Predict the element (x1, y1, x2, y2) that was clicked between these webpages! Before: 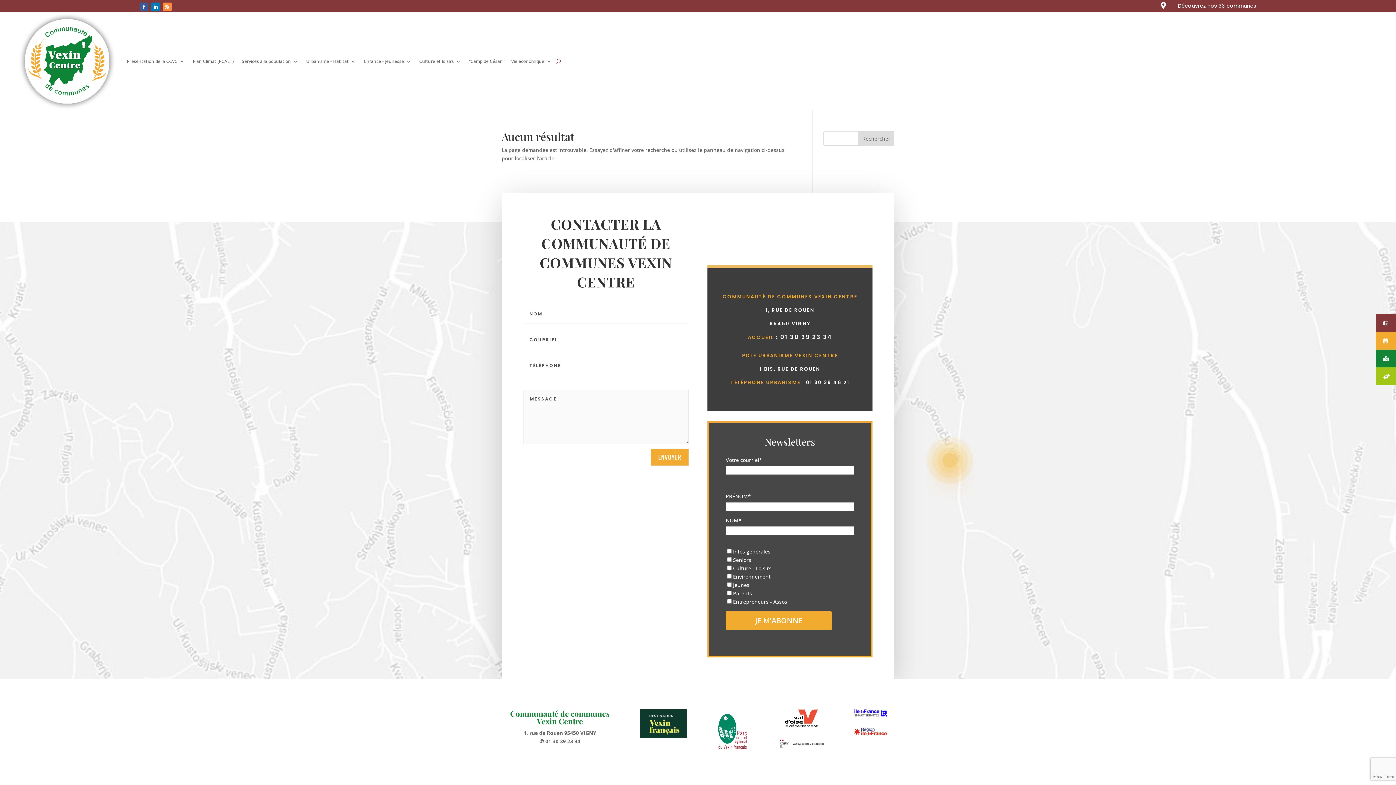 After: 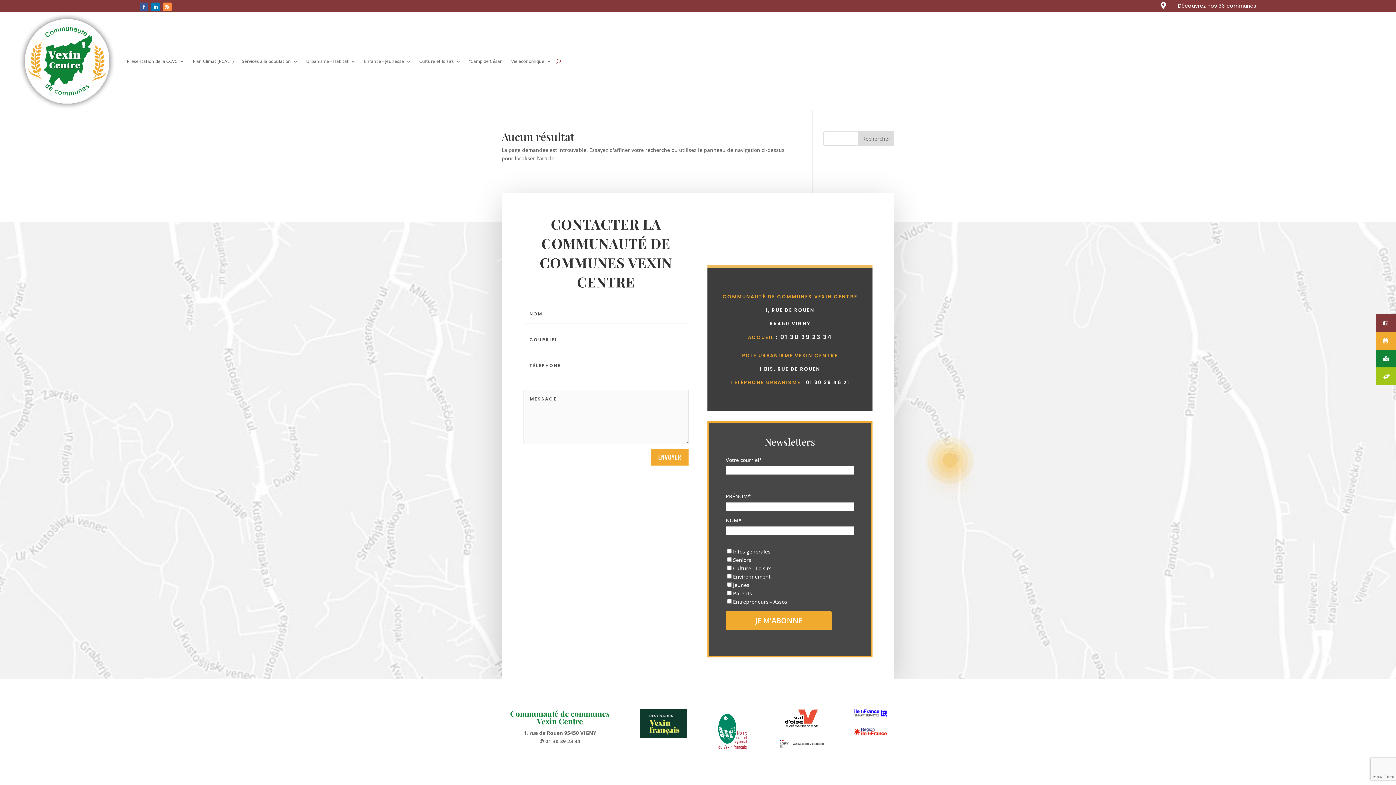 Action: bbox: (139, 2, 148, 11)